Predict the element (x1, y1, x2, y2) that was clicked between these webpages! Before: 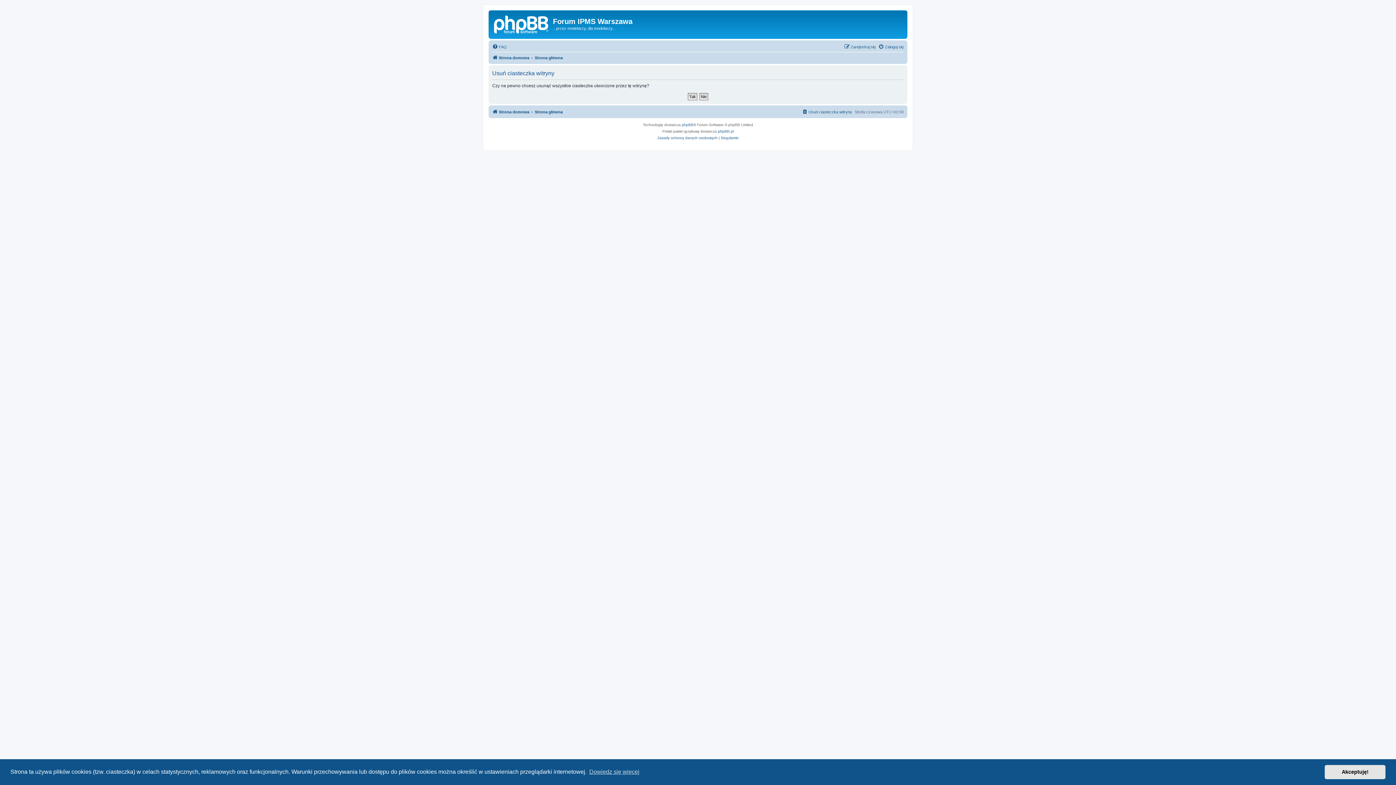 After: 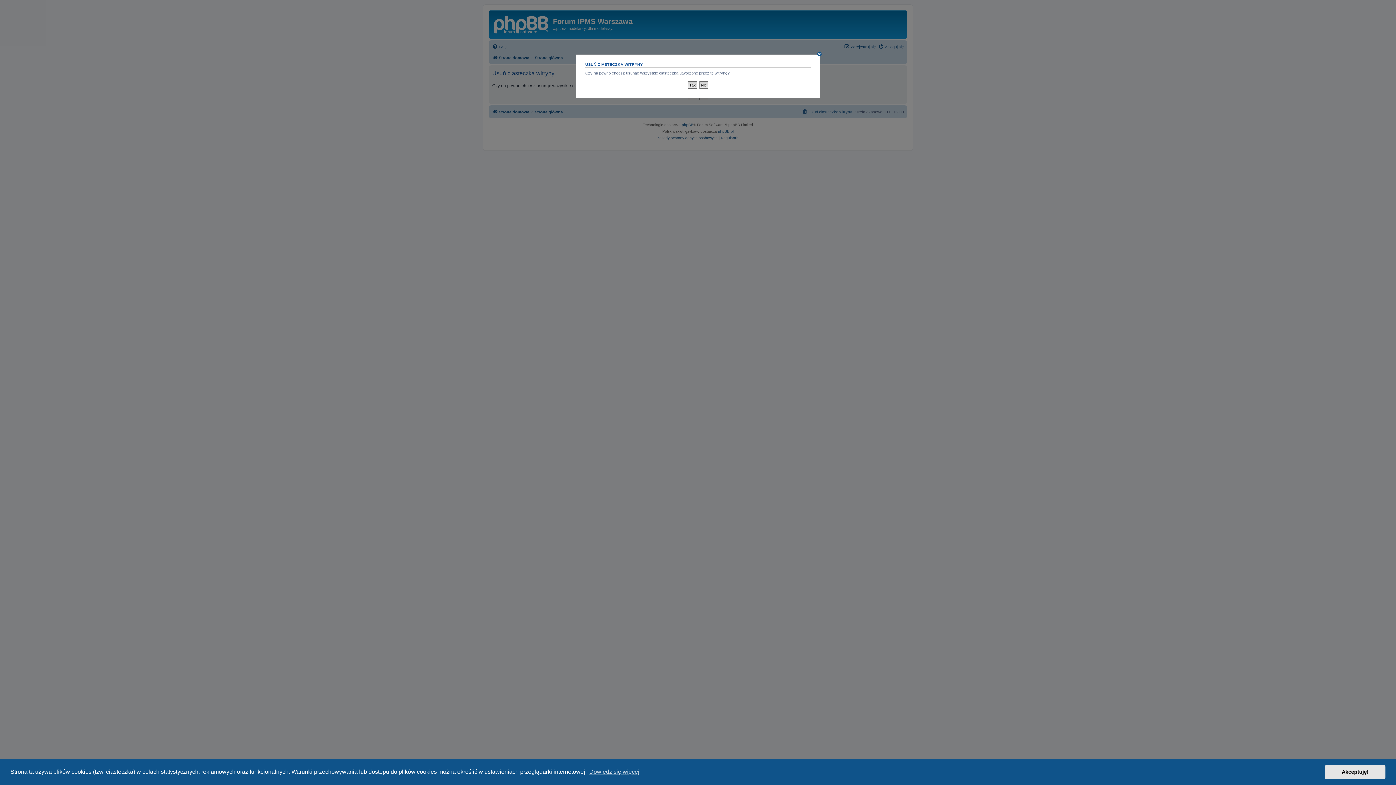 Action: bbox: (802, 107, 852, 116) label: Usuń ciasteczka witryny